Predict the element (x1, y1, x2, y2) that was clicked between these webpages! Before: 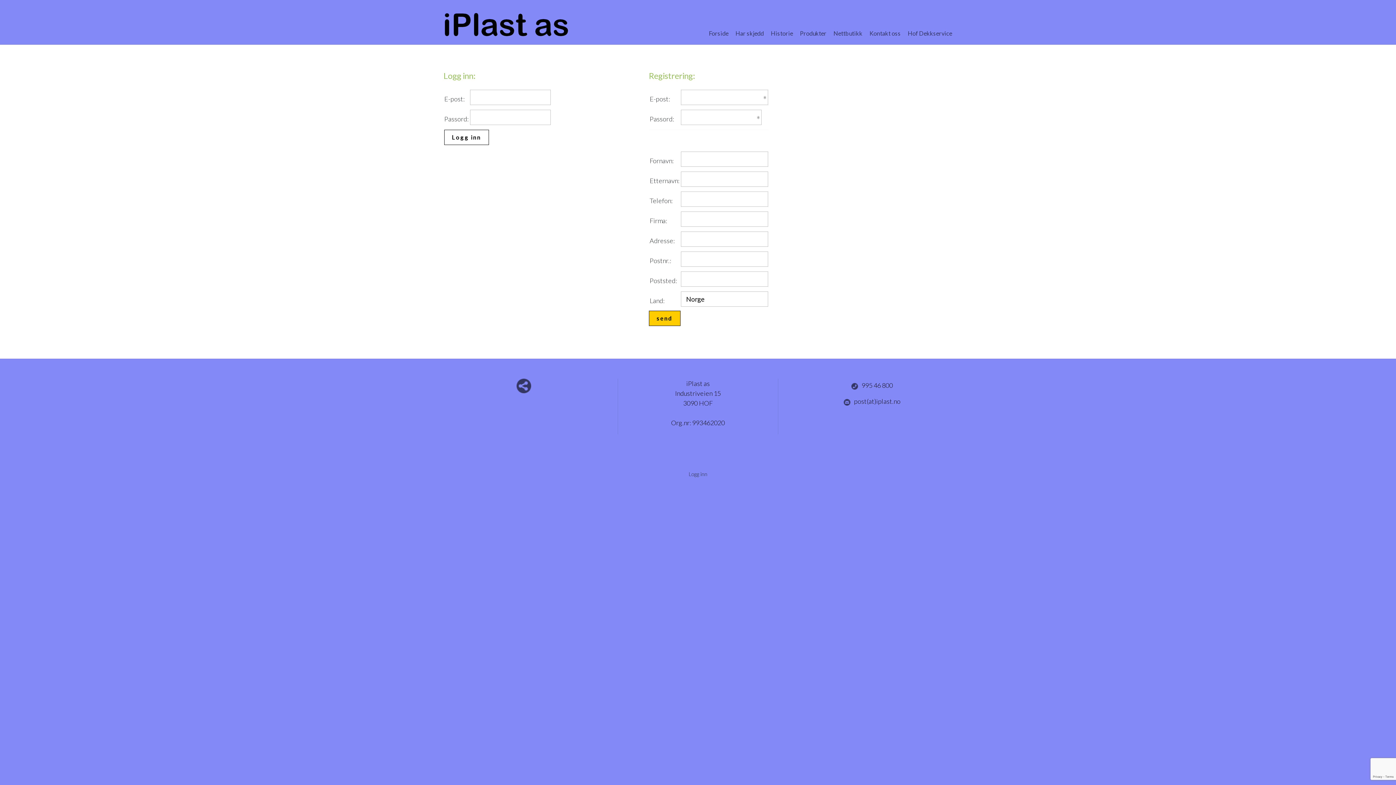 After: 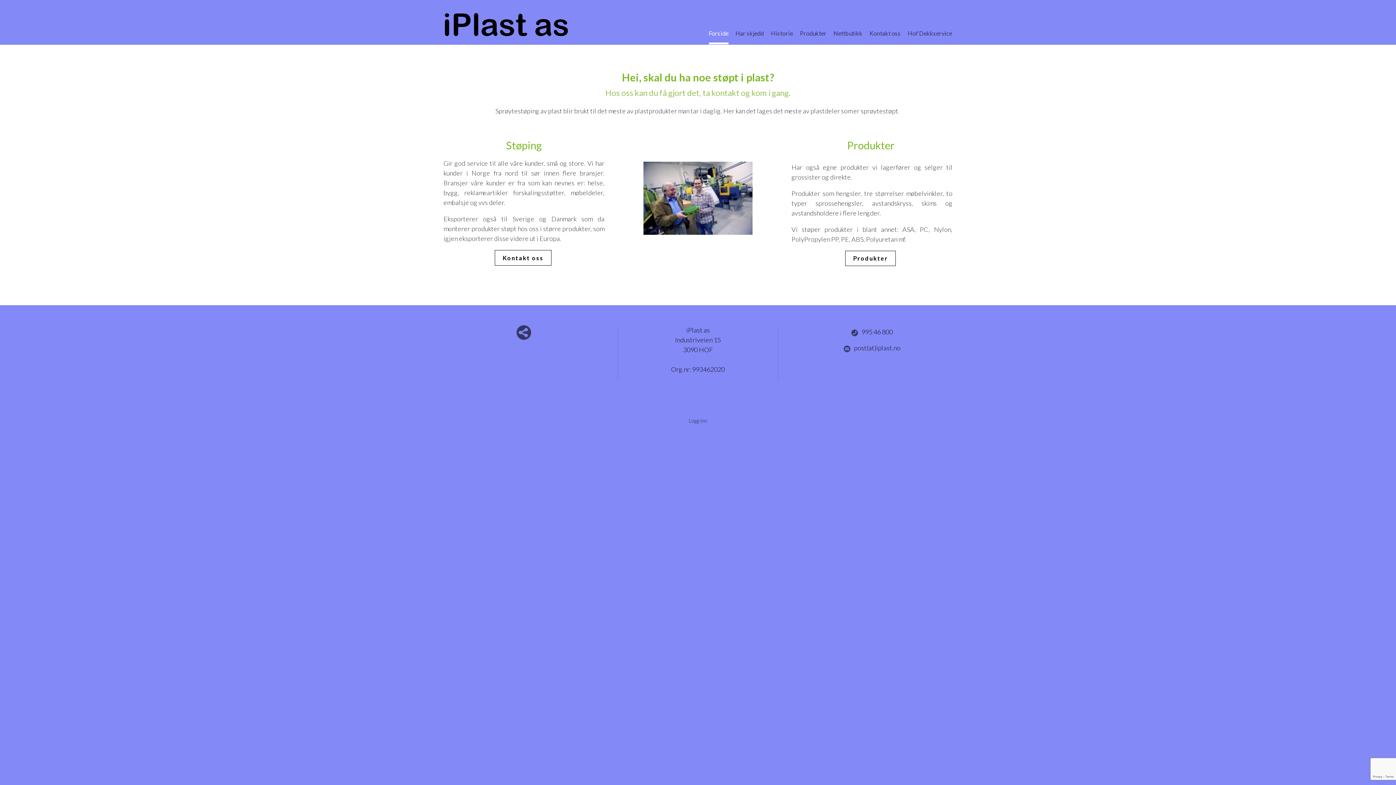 Action: bbox: (443, 11, 570, 38)